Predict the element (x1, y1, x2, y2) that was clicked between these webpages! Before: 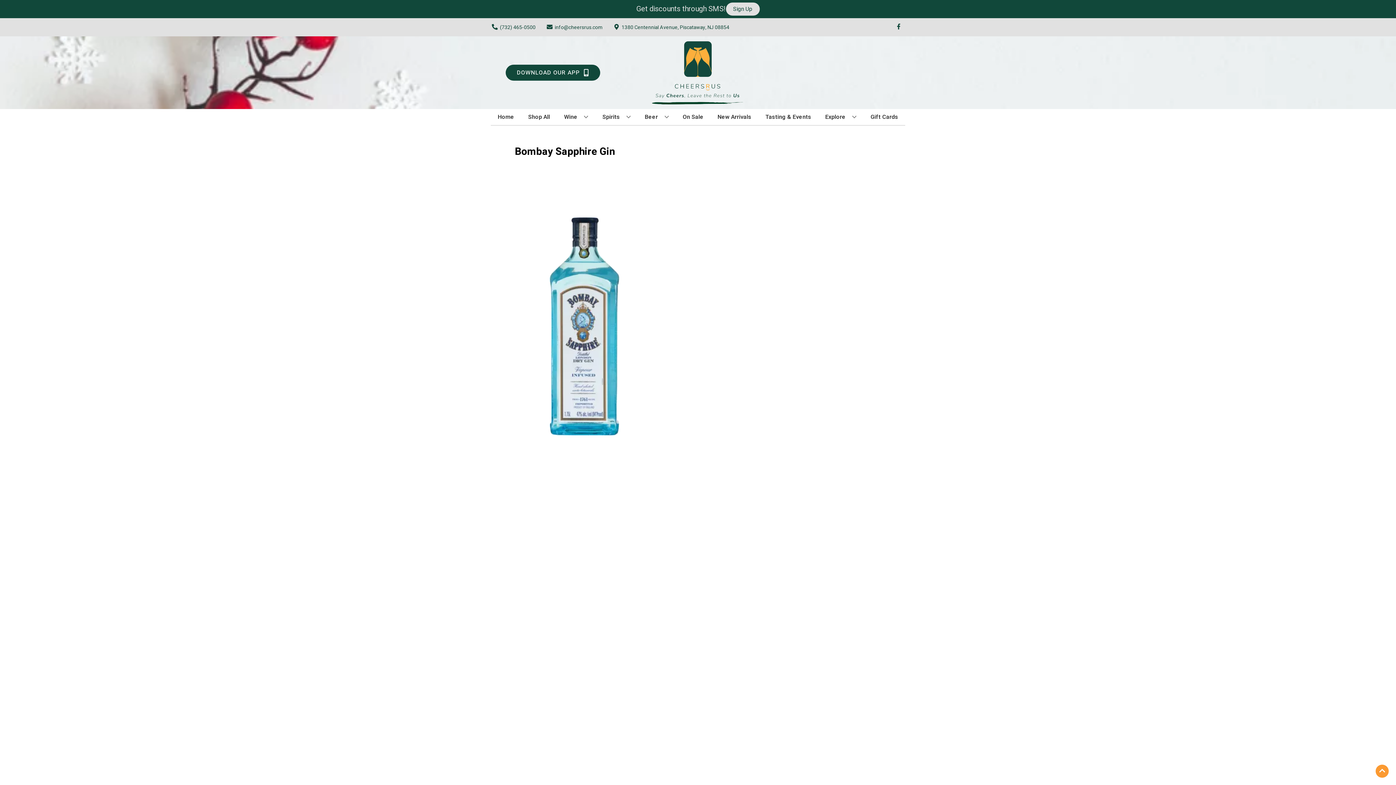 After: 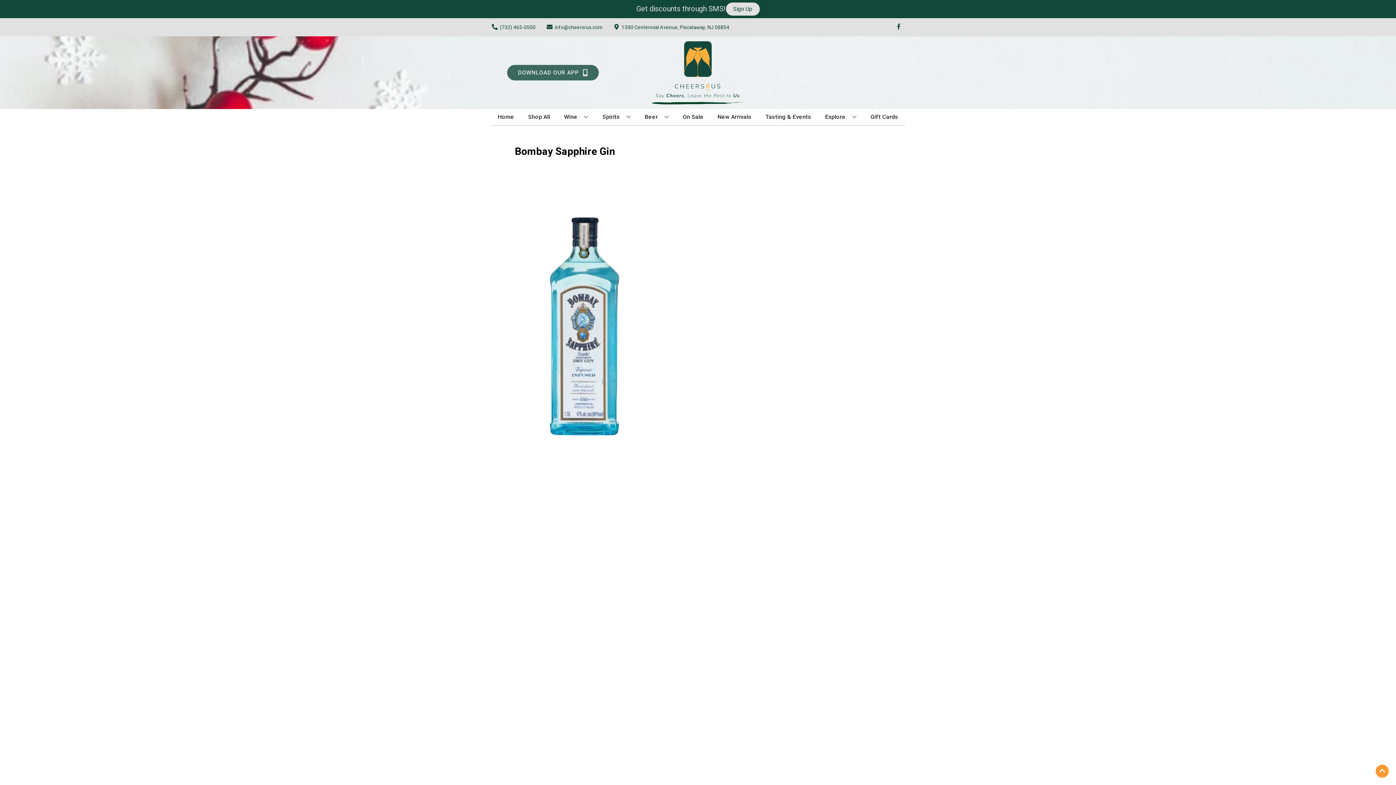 Action: label: Opens app link in a new tab to DOWNLOAD OUR APP bbox: (505, 64, 600, 80)